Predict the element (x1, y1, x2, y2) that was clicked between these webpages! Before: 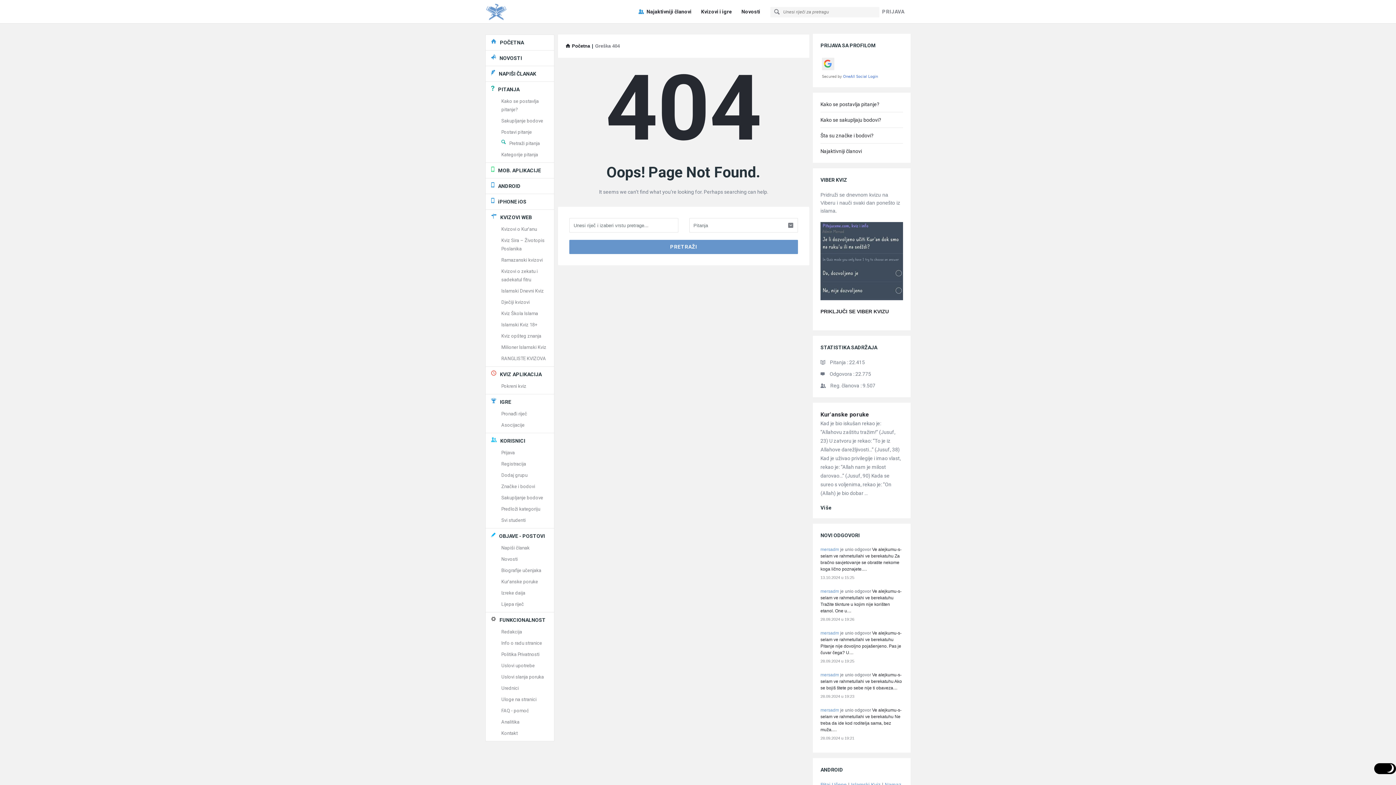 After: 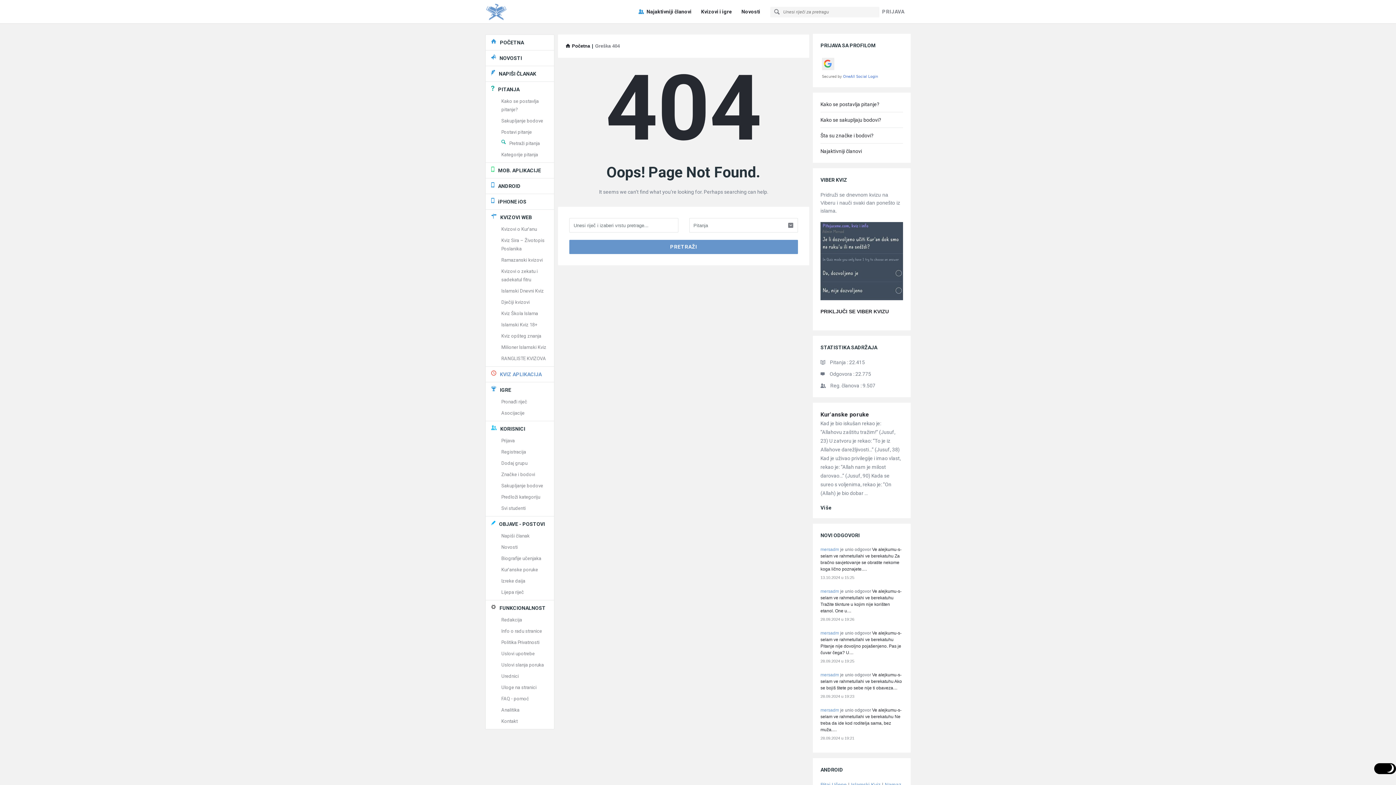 Action: label: KVIZ APLIKACIJA bbox: (500, 371, 541, 377)